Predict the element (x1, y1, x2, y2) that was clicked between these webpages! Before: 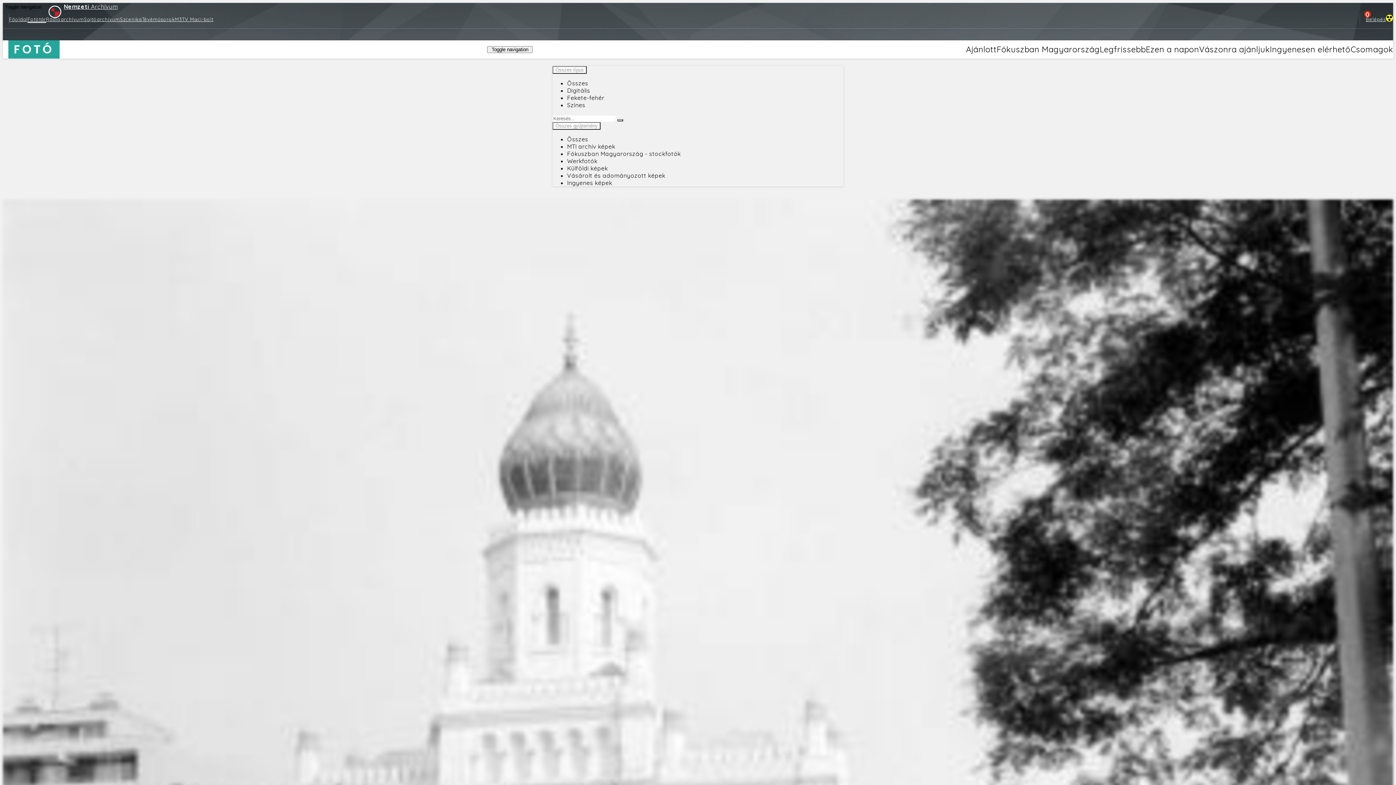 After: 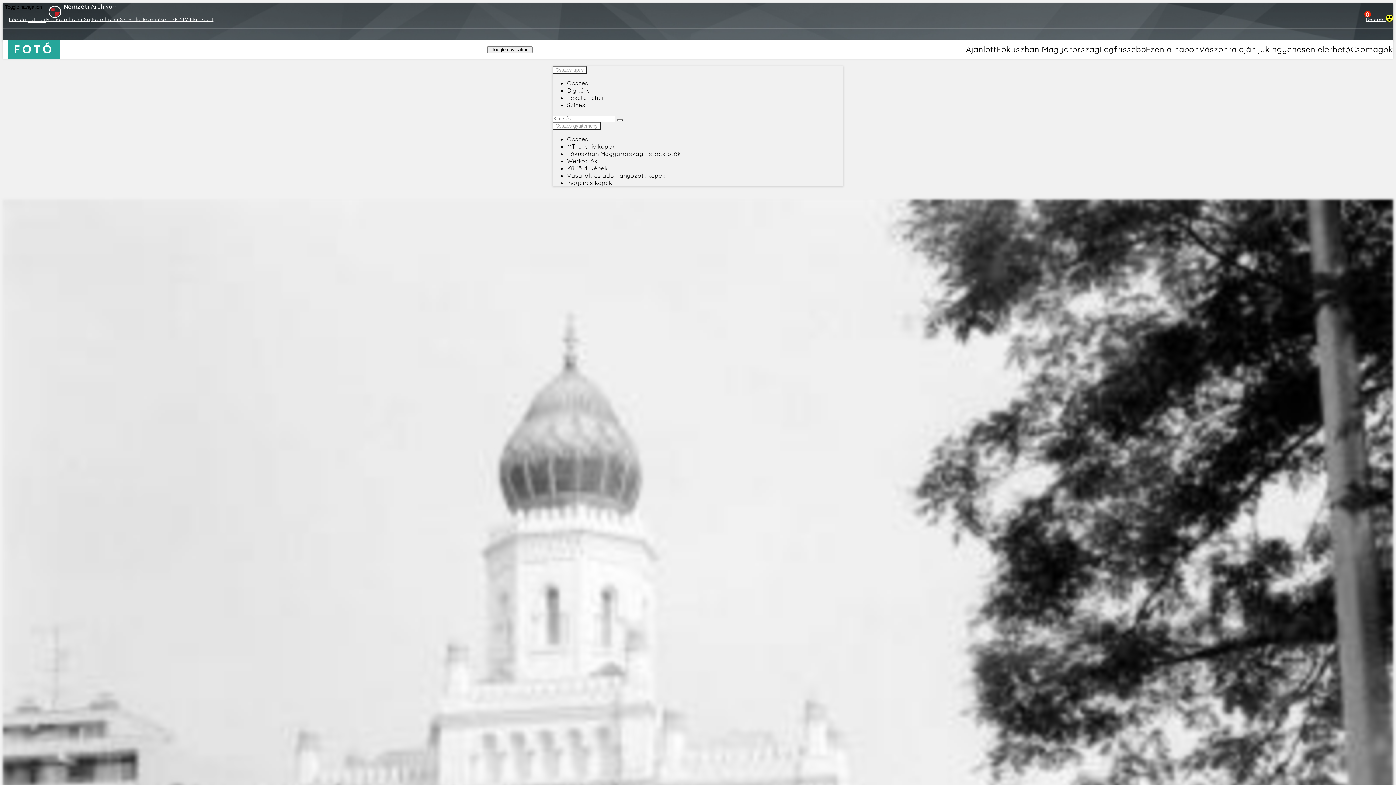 Action: bbox: (567, 94, 604, 101) label: Fekete-fehér